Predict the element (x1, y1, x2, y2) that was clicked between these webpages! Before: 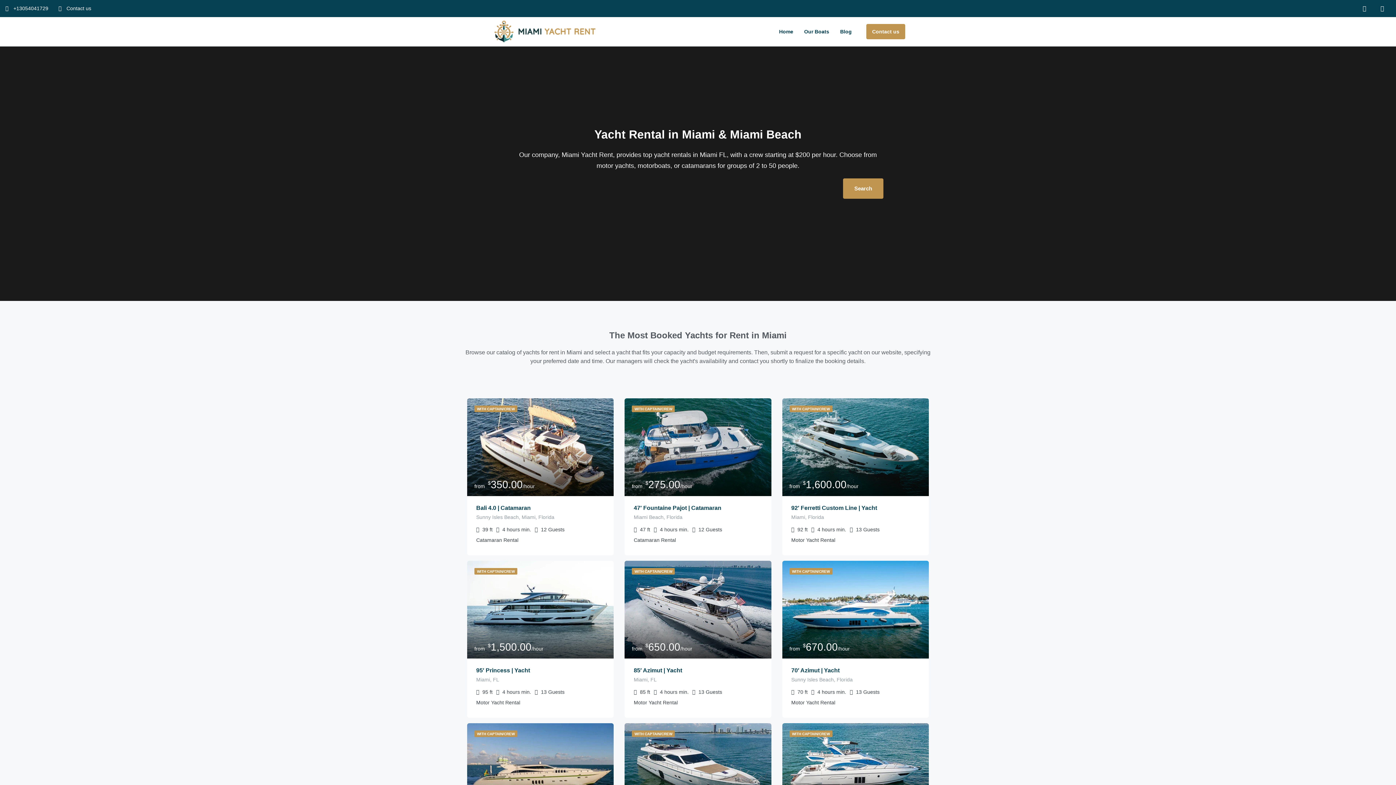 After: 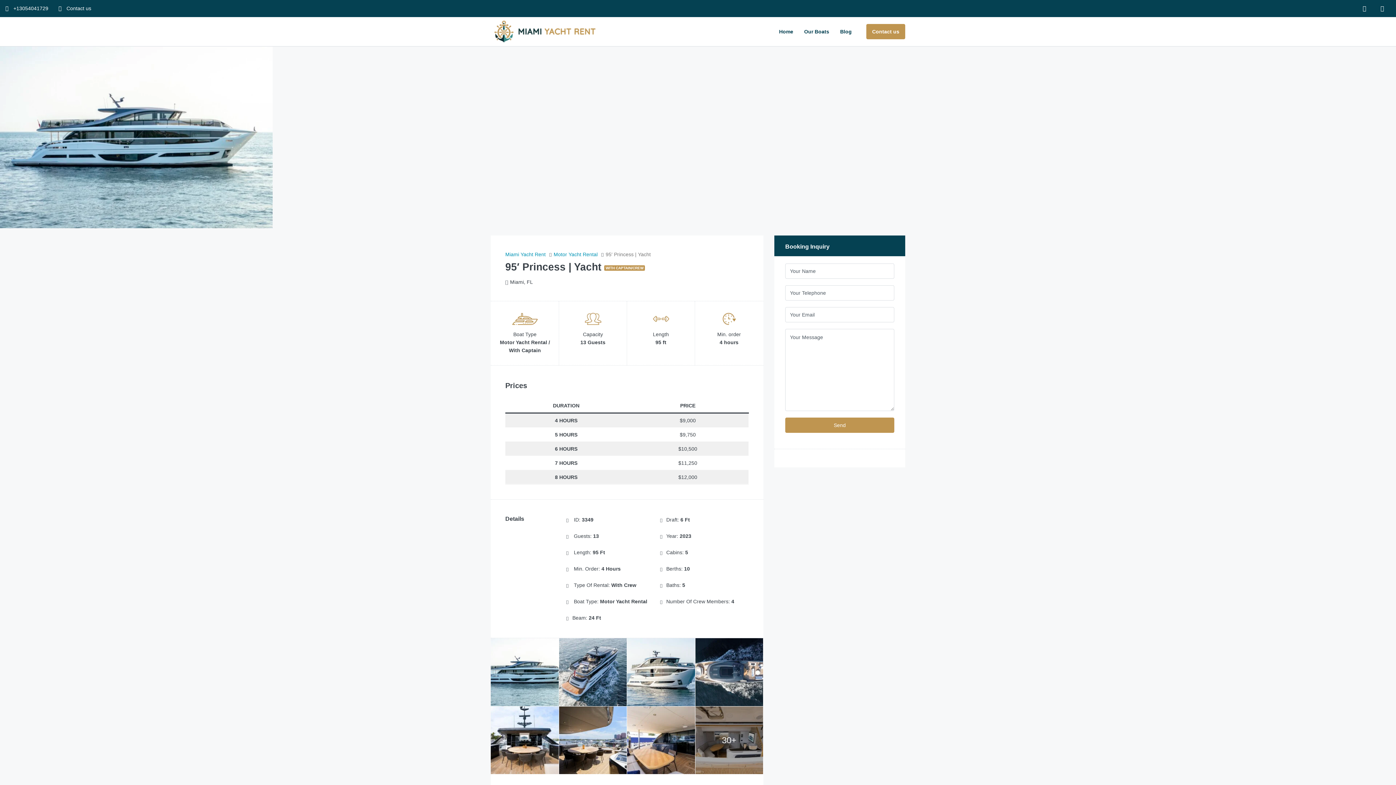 Action: label: 95′ Princess | Yacht bbox: (476, 666, 604, 675)